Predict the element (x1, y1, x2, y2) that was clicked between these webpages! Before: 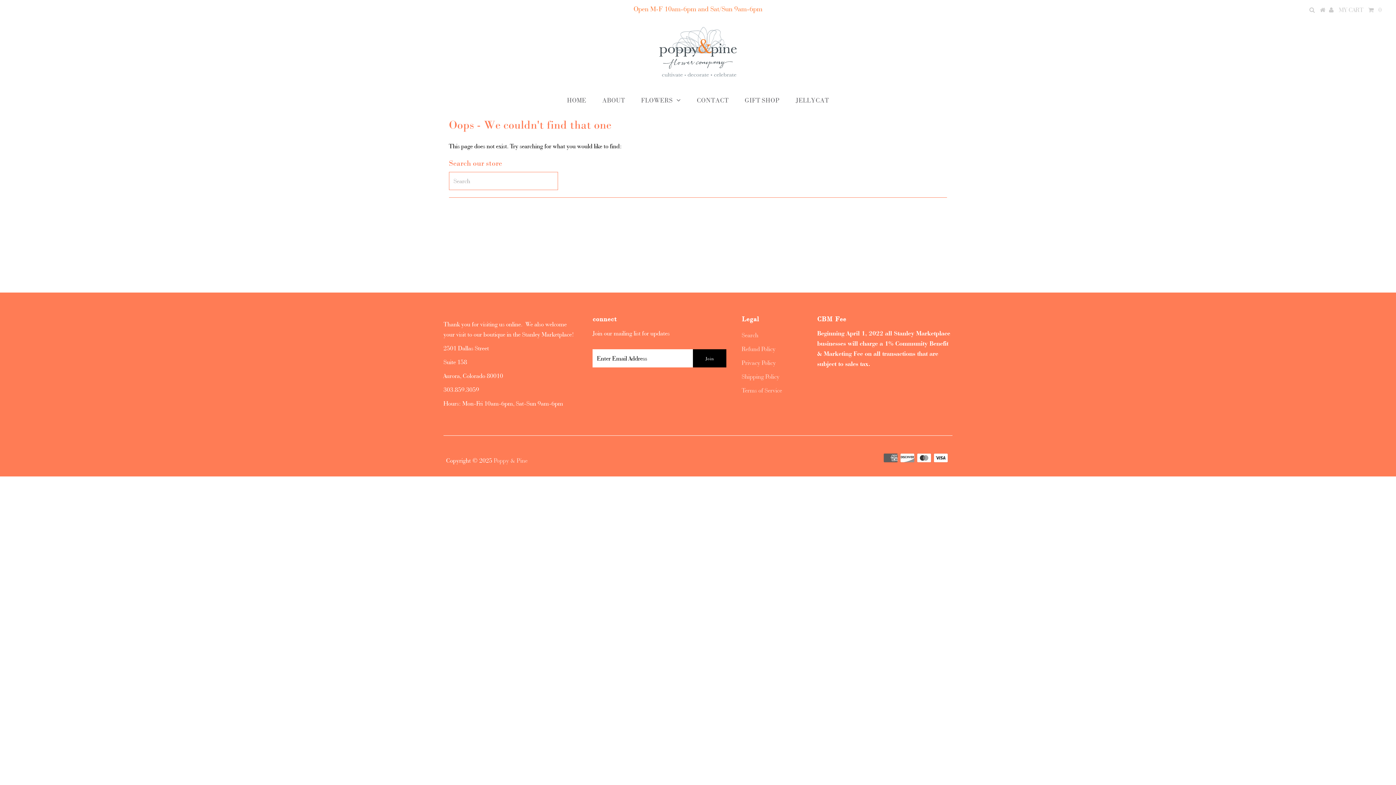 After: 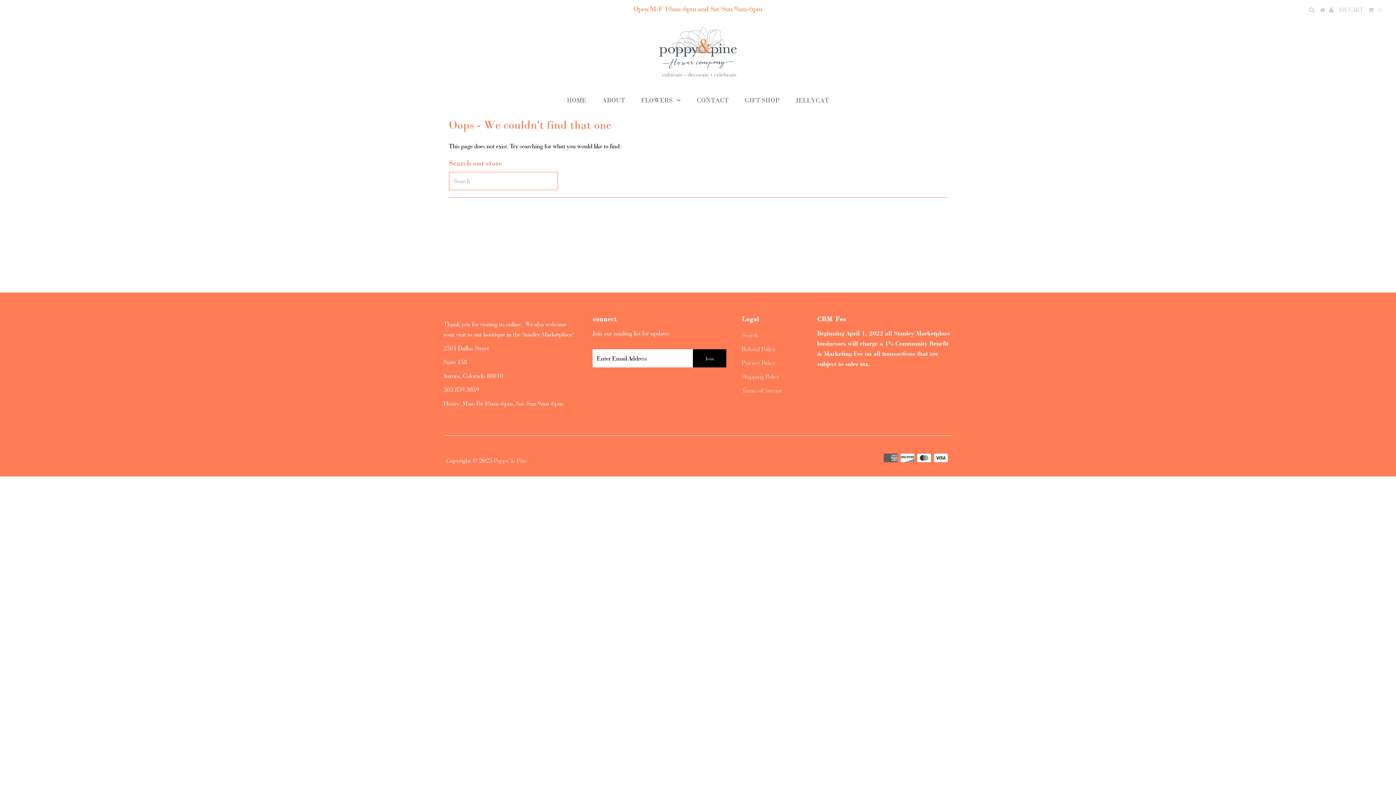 Action: bbox: (1320, 5, 1325, 13)